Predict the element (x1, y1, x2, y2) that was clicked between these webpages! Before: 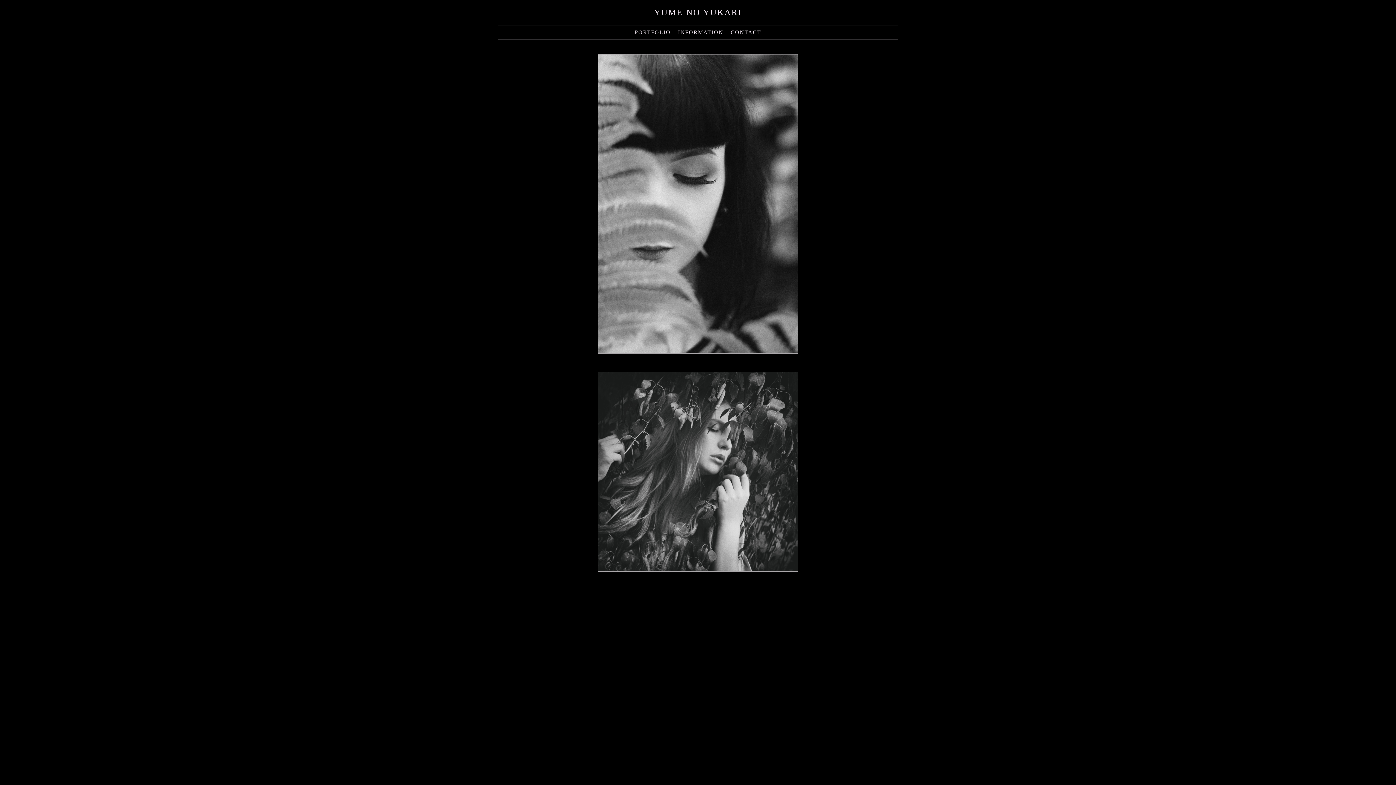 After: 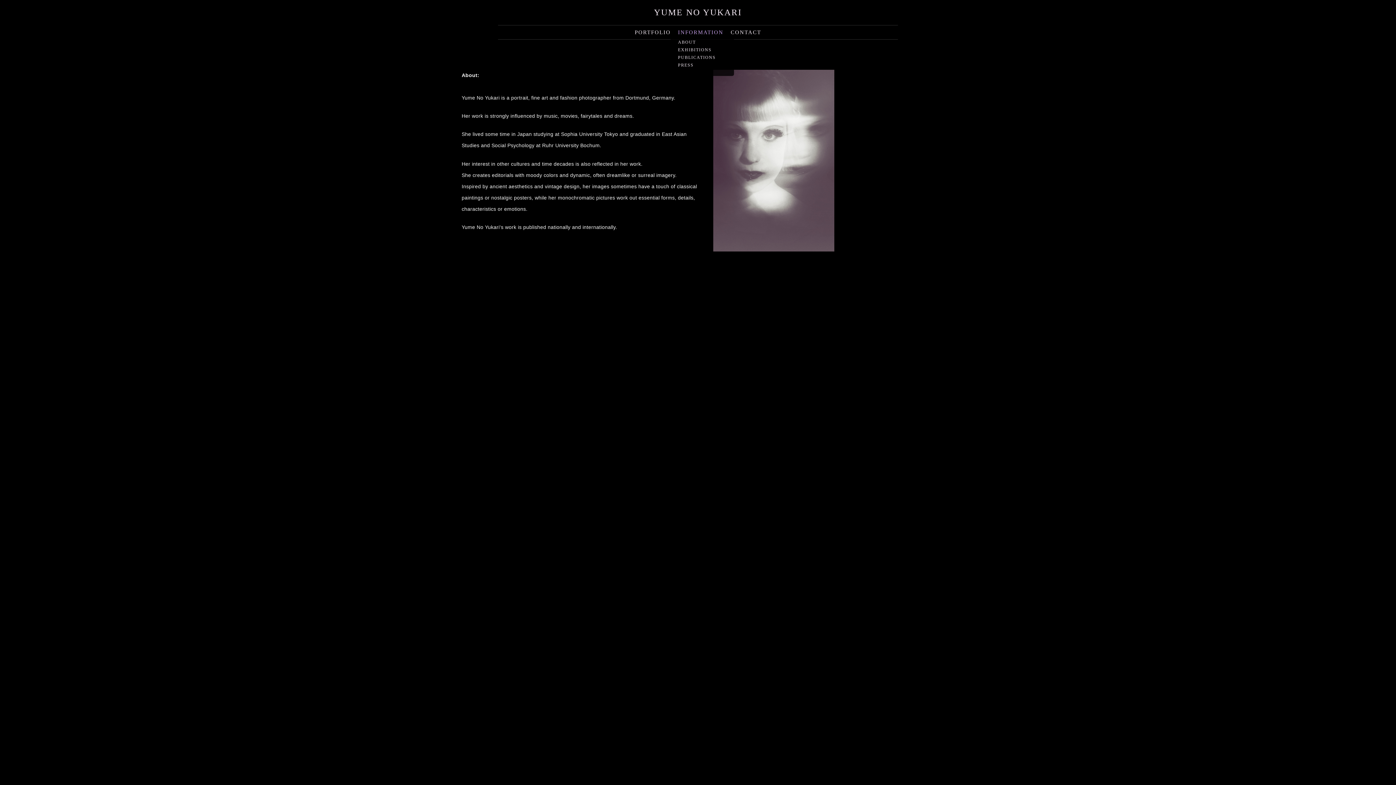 Action: bbox: (678, 29, 723, 35) label: INFORMATION